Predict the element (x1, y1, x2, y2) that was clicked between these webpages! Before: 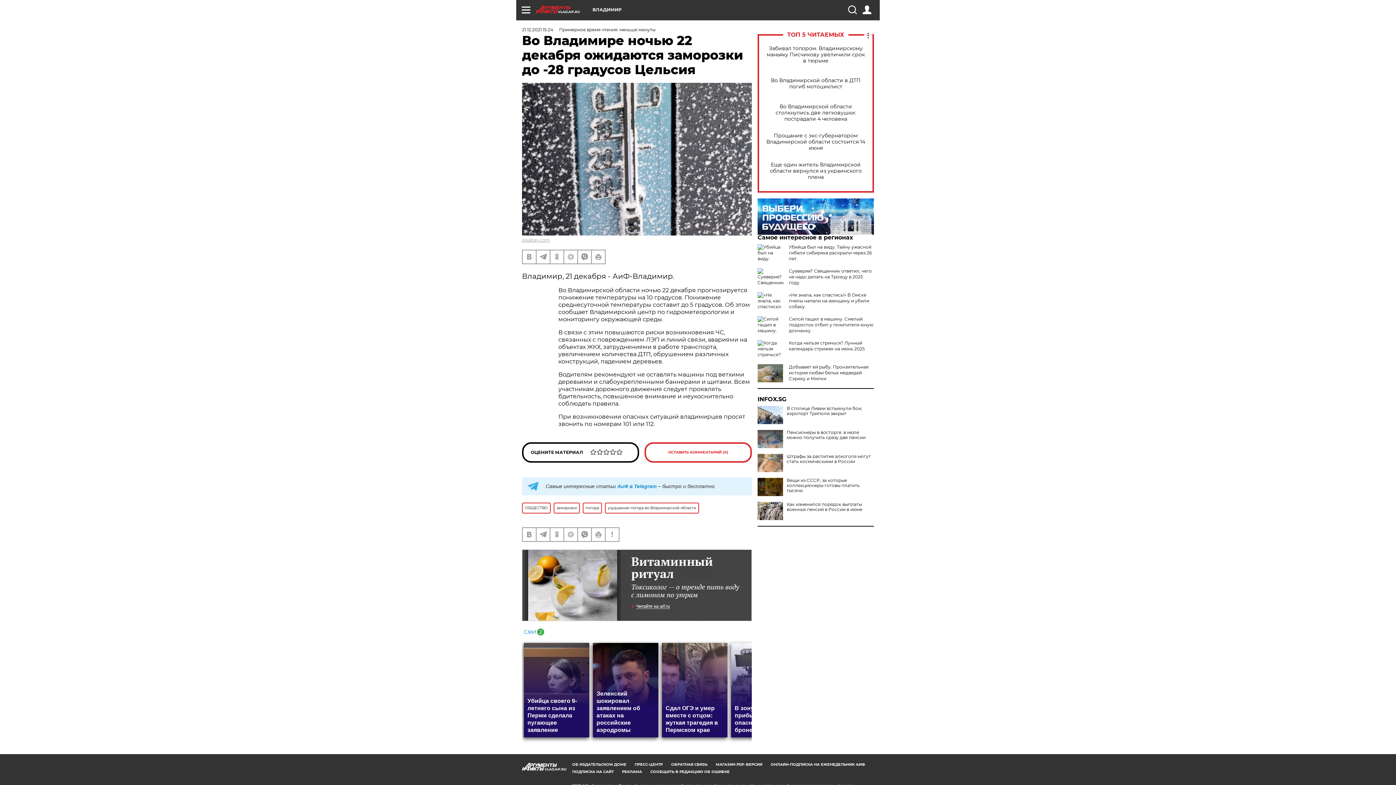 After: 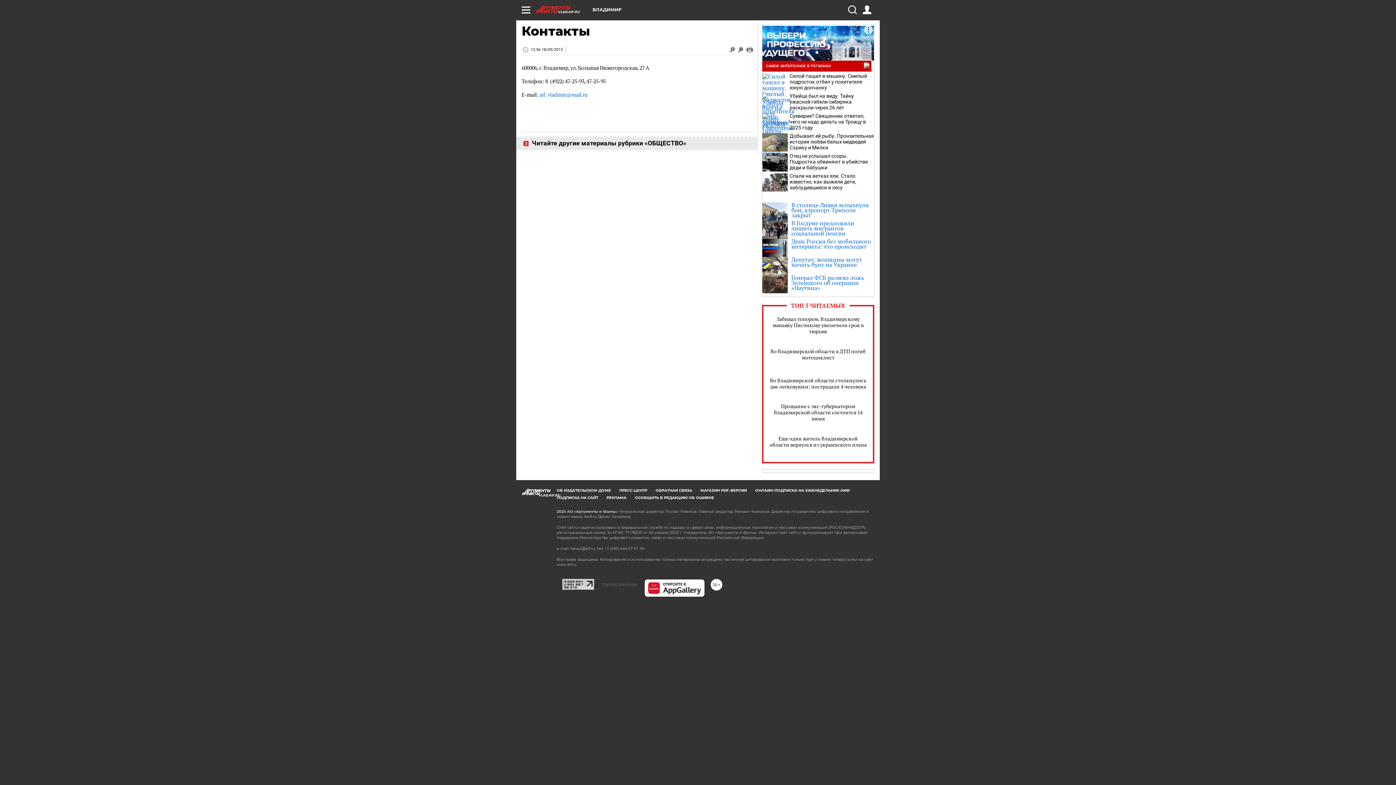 Action: label: ОБРАТНАЯ СВЯЗЬ bbox: (671, 762, 707, 767)